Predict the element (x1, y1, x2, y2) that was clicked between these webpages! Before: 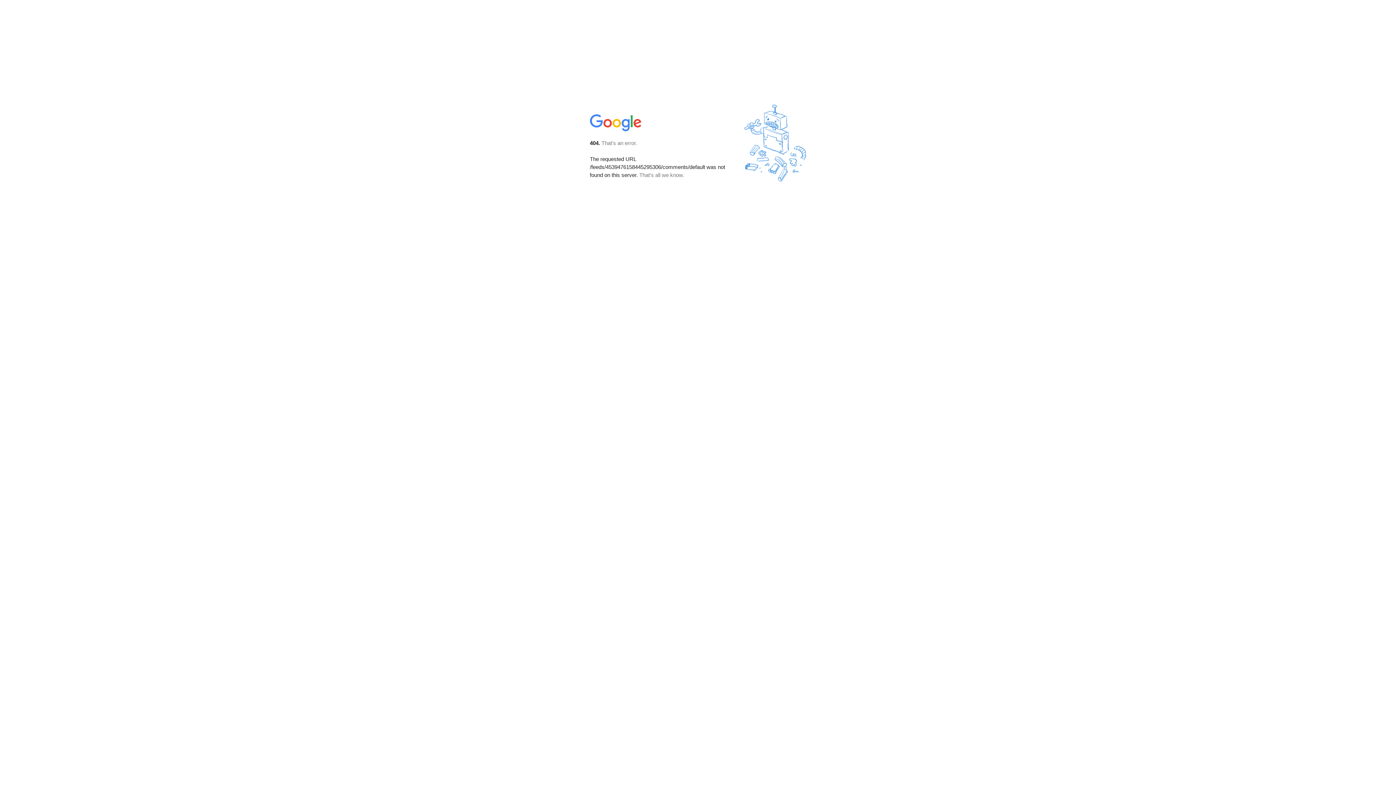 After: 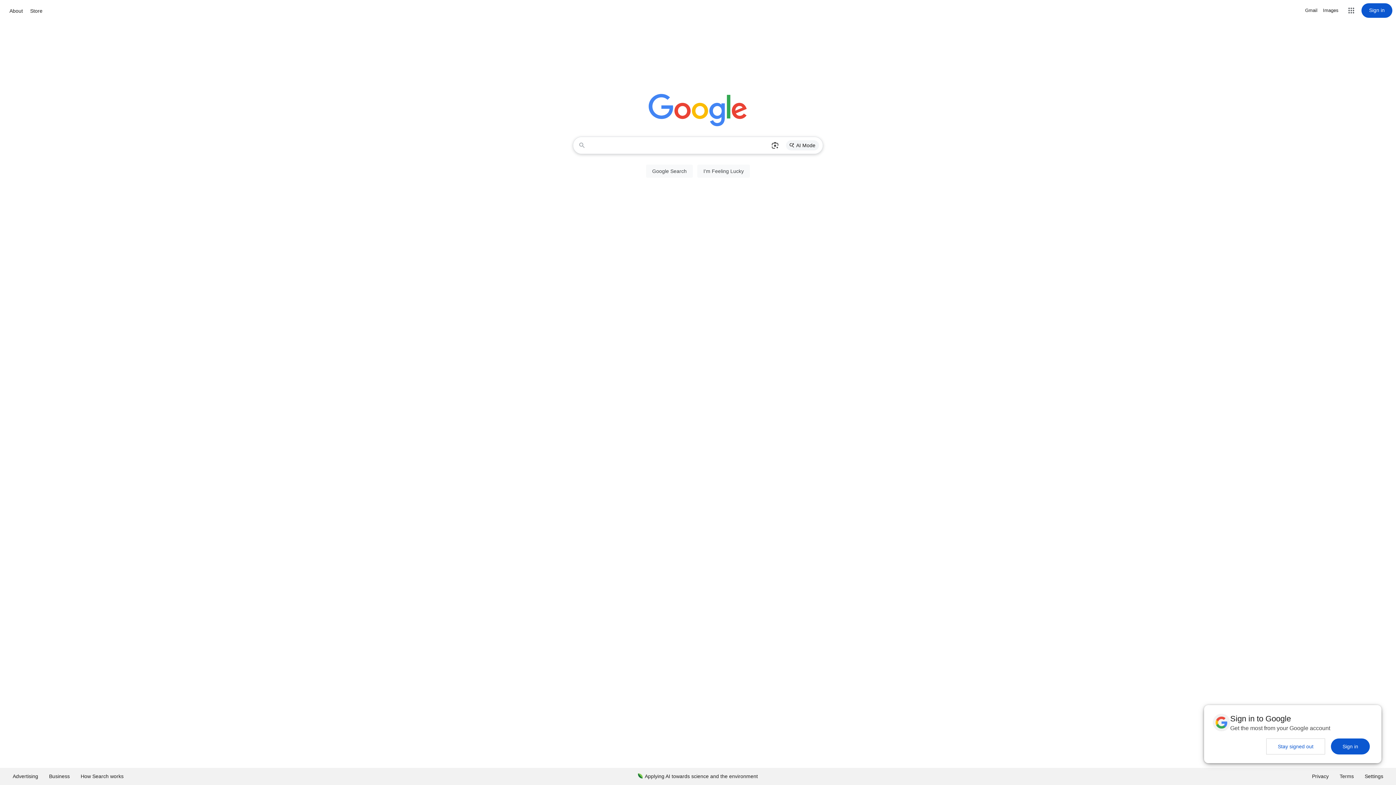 Action: bbox: (590, 127, 642, 134)